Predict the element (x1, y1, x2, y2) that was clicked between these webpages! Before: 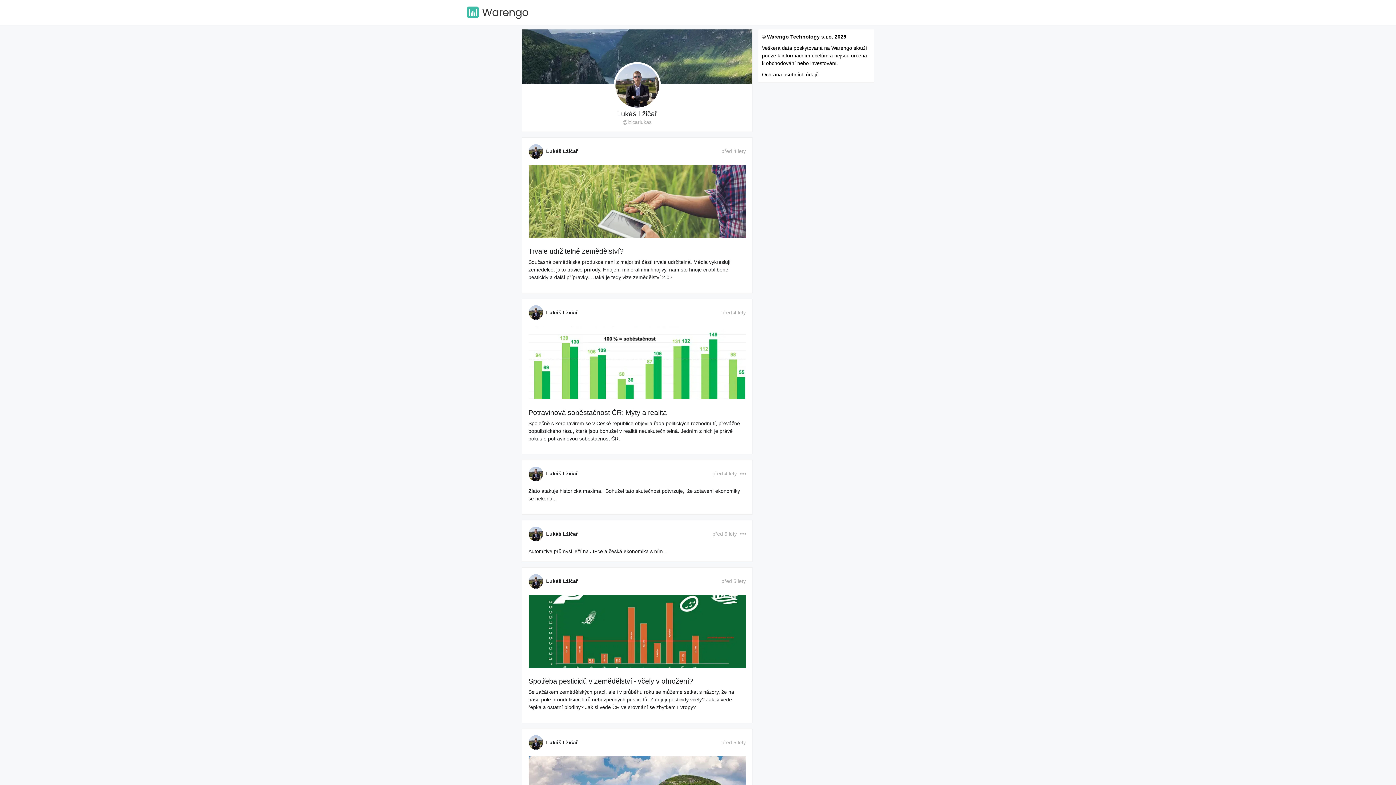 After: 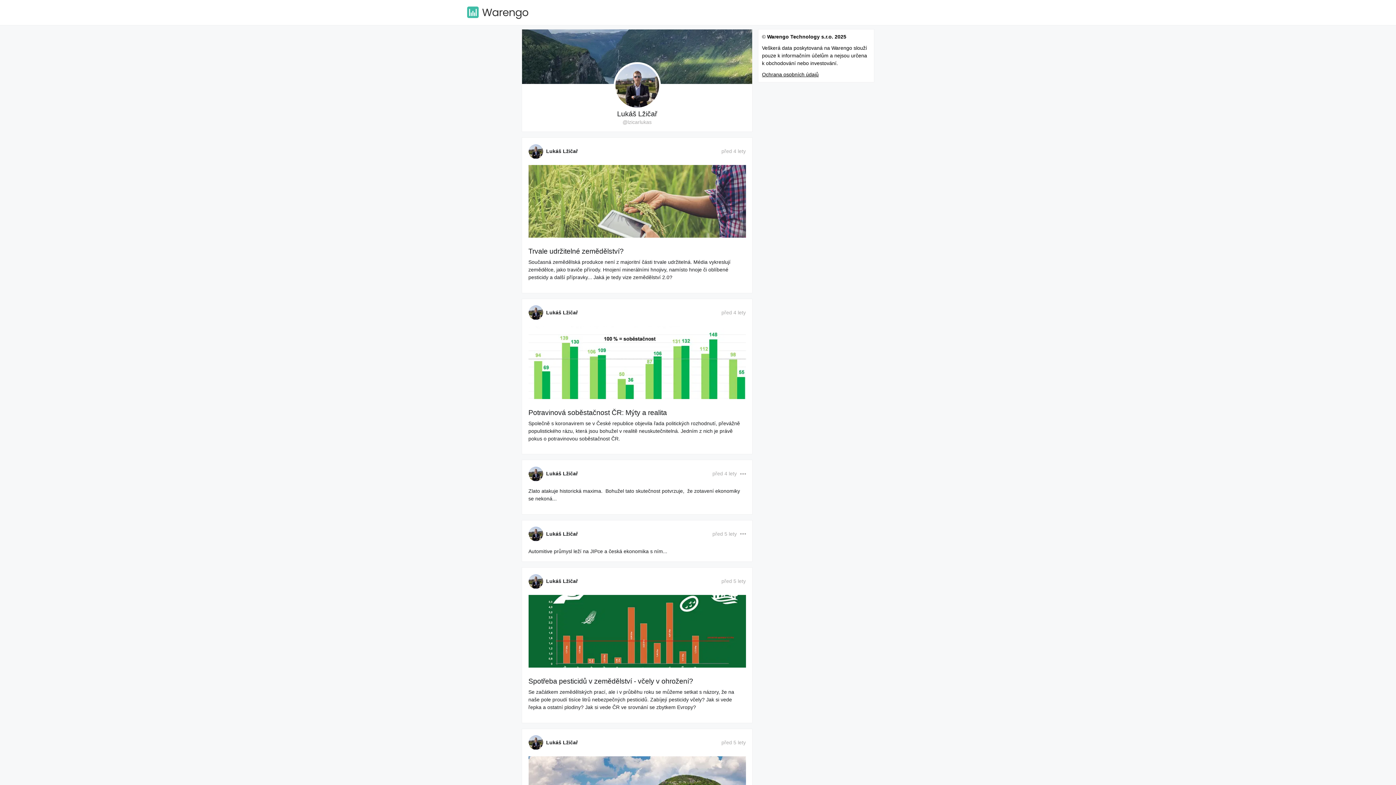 Action: bbox: (546, 308, 577, 316) label: Lukáš Lžičař